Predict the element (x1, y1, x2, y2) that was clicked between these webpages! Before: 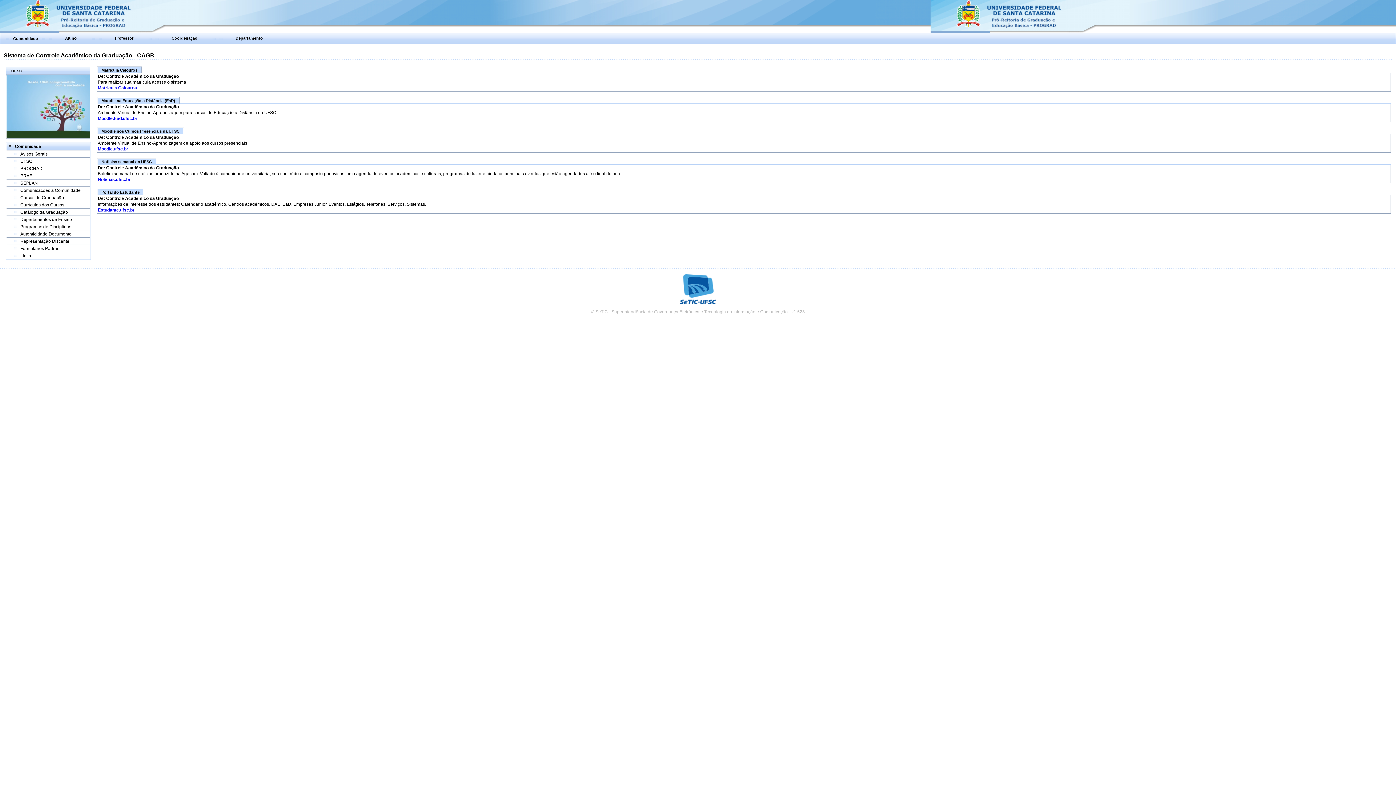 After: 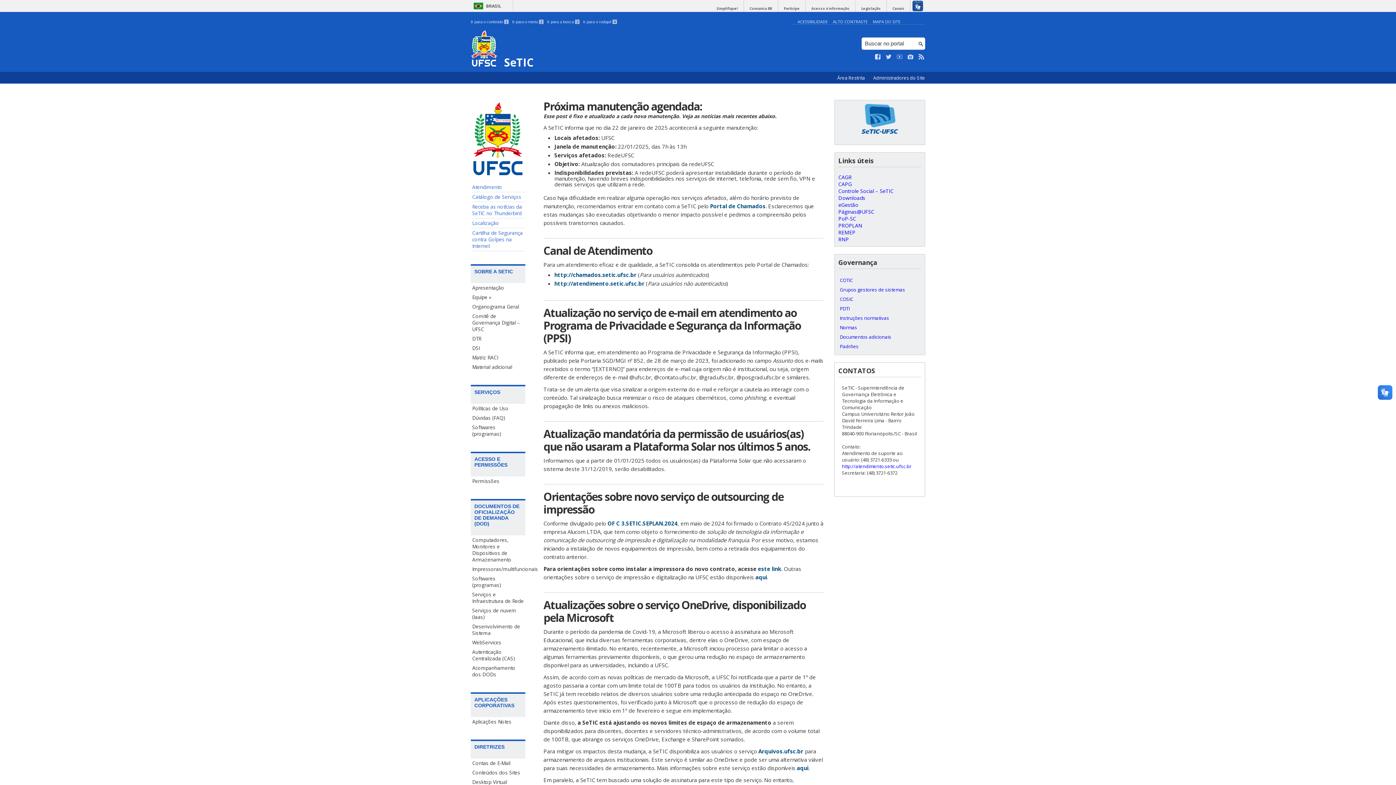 Action: bbox: (680, 300, 716, 305)